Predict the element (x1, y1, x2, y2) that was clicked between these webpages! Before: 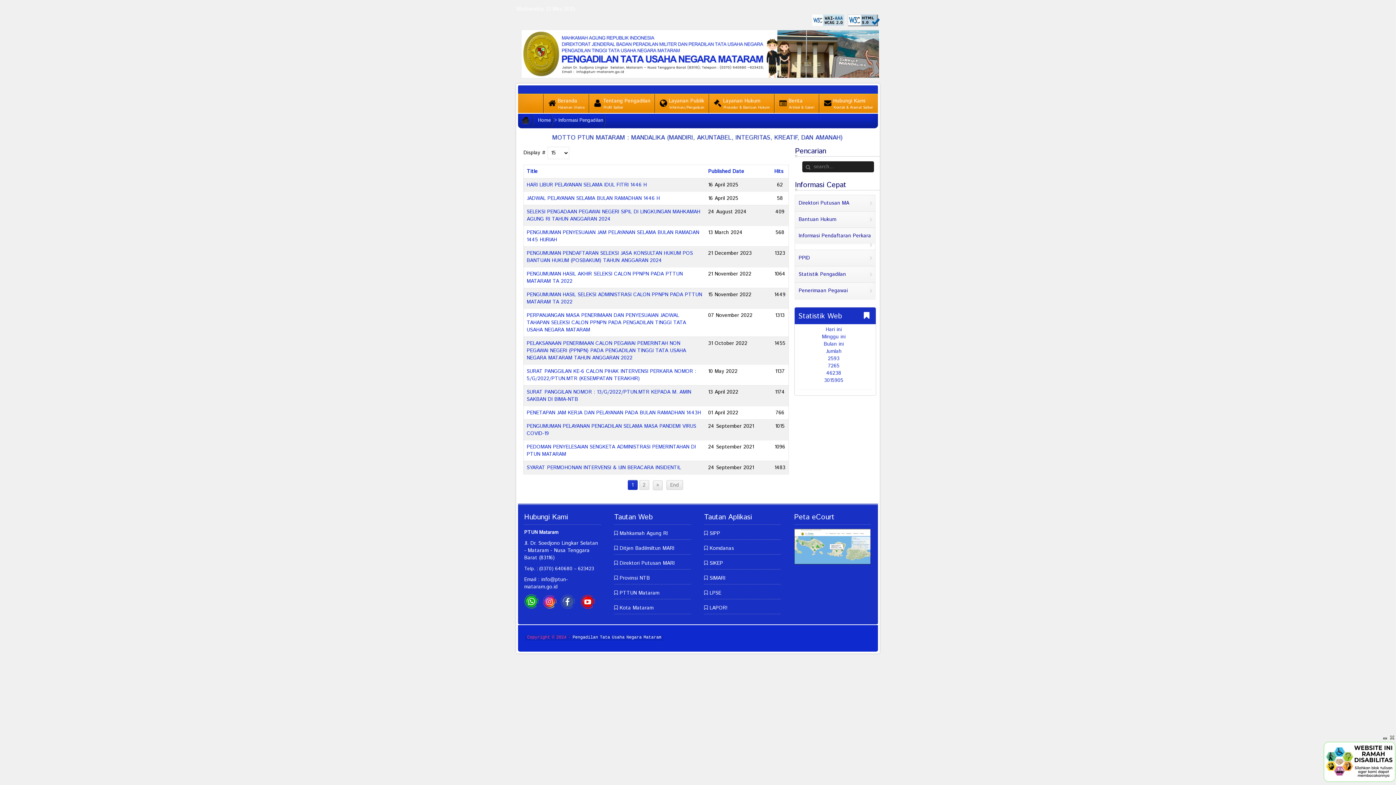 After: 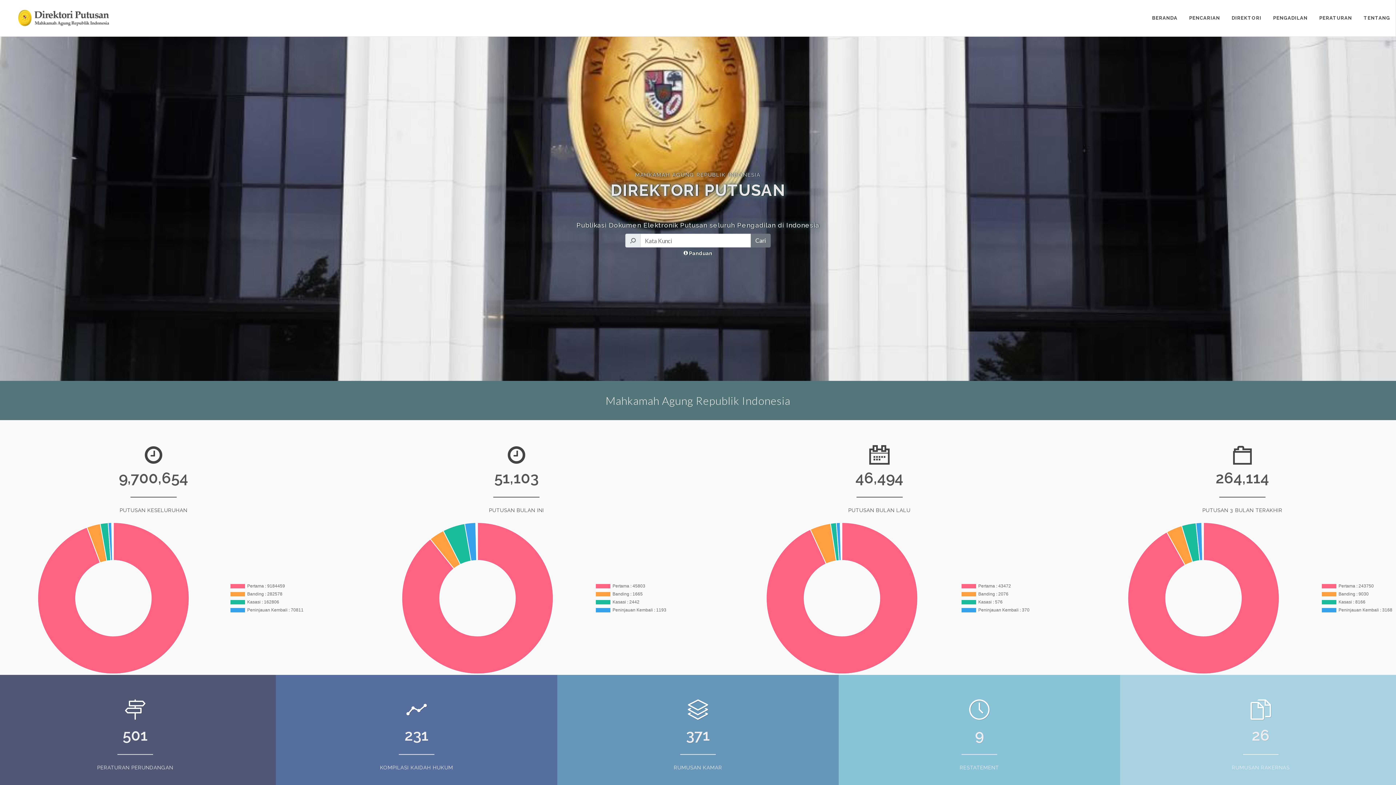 Action: bbox: (619, 560, 674, 567) label: Direktori Putusan MARI